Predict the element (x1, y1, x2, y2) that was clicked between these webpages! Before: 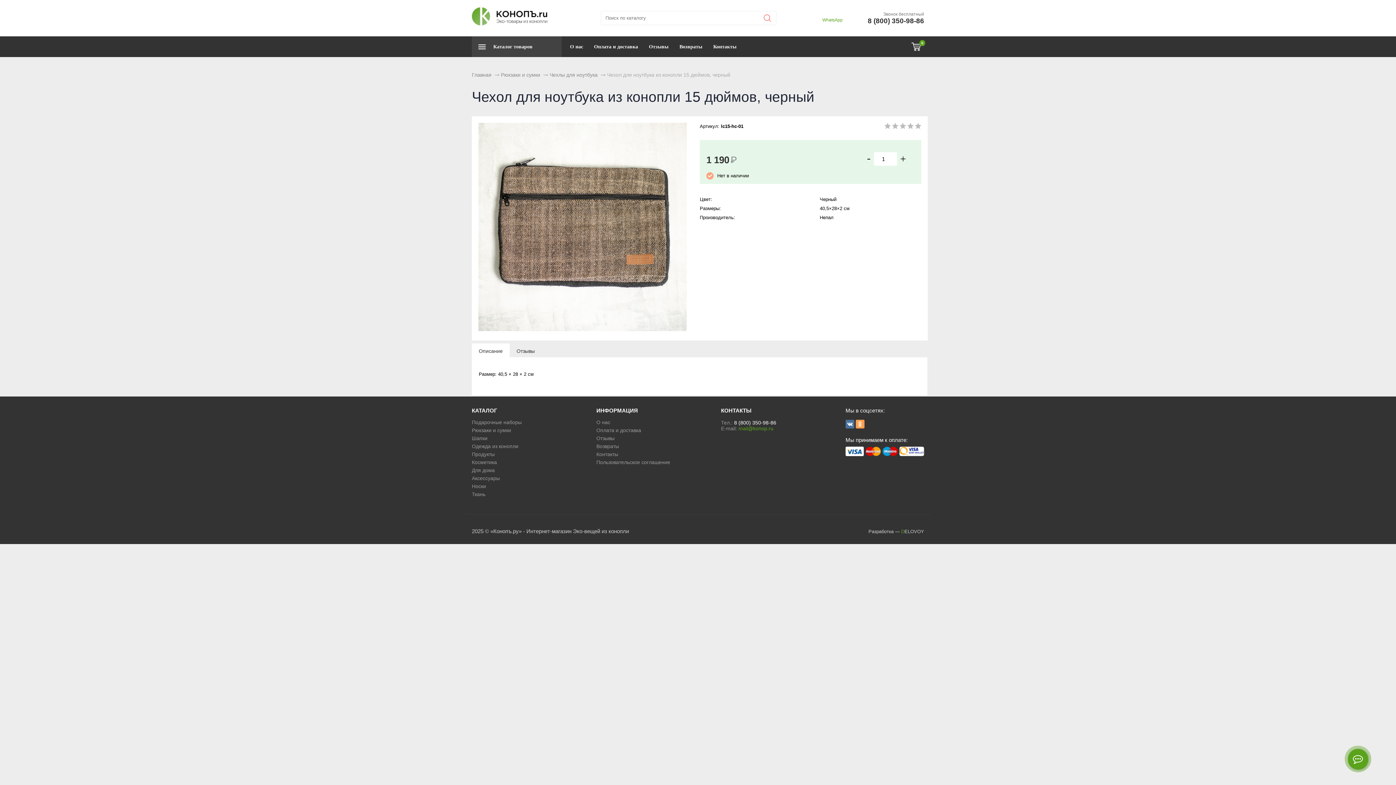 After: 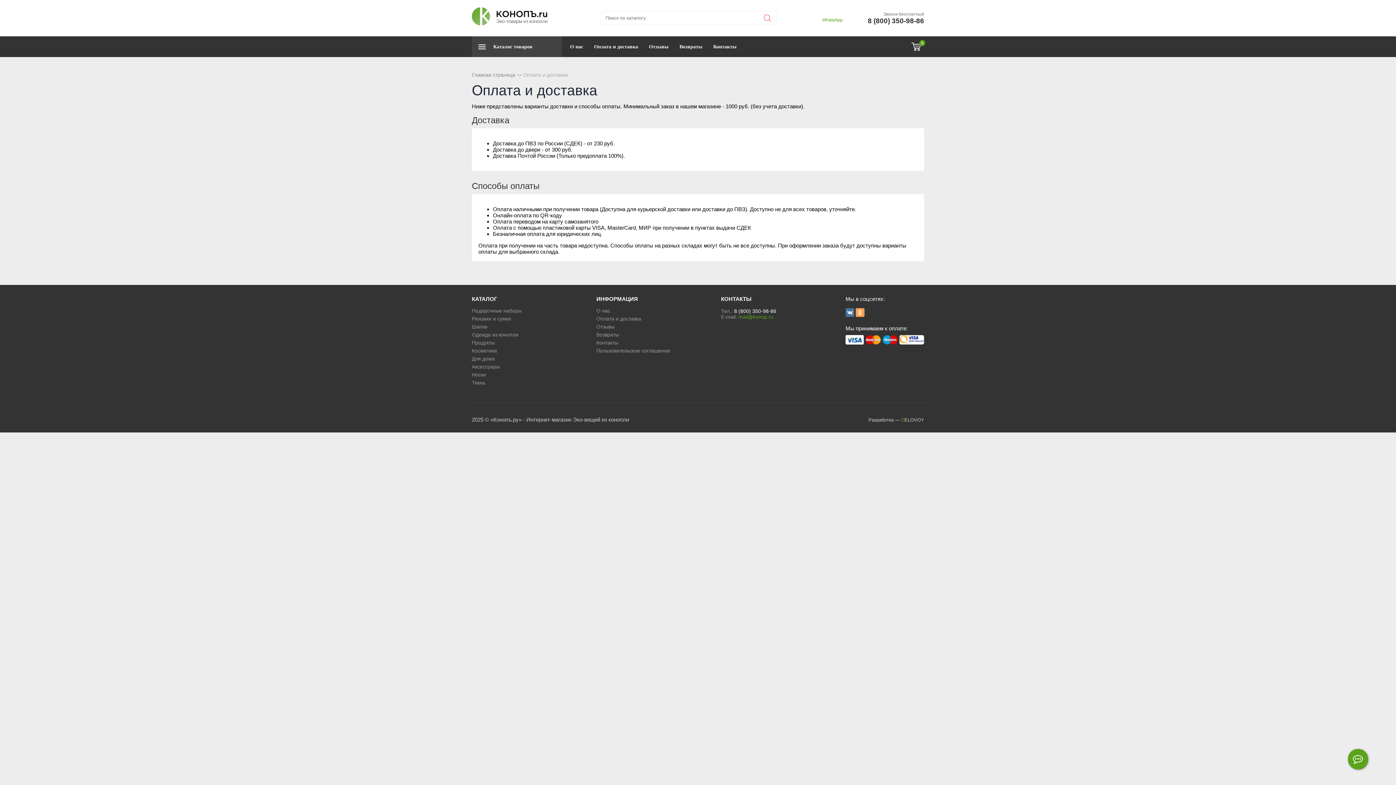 Action: bbox: (594, 36, 649, 57) label: Оплата и доставка